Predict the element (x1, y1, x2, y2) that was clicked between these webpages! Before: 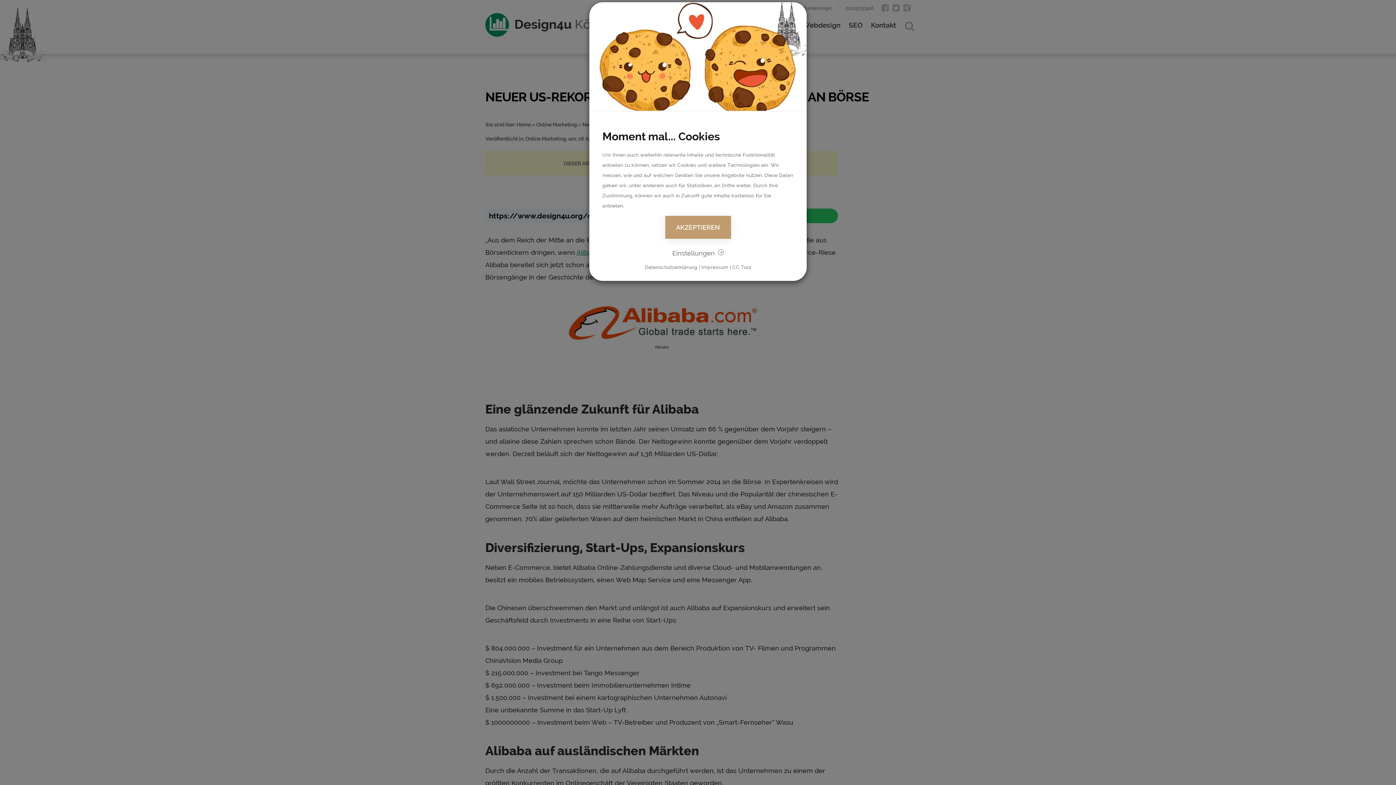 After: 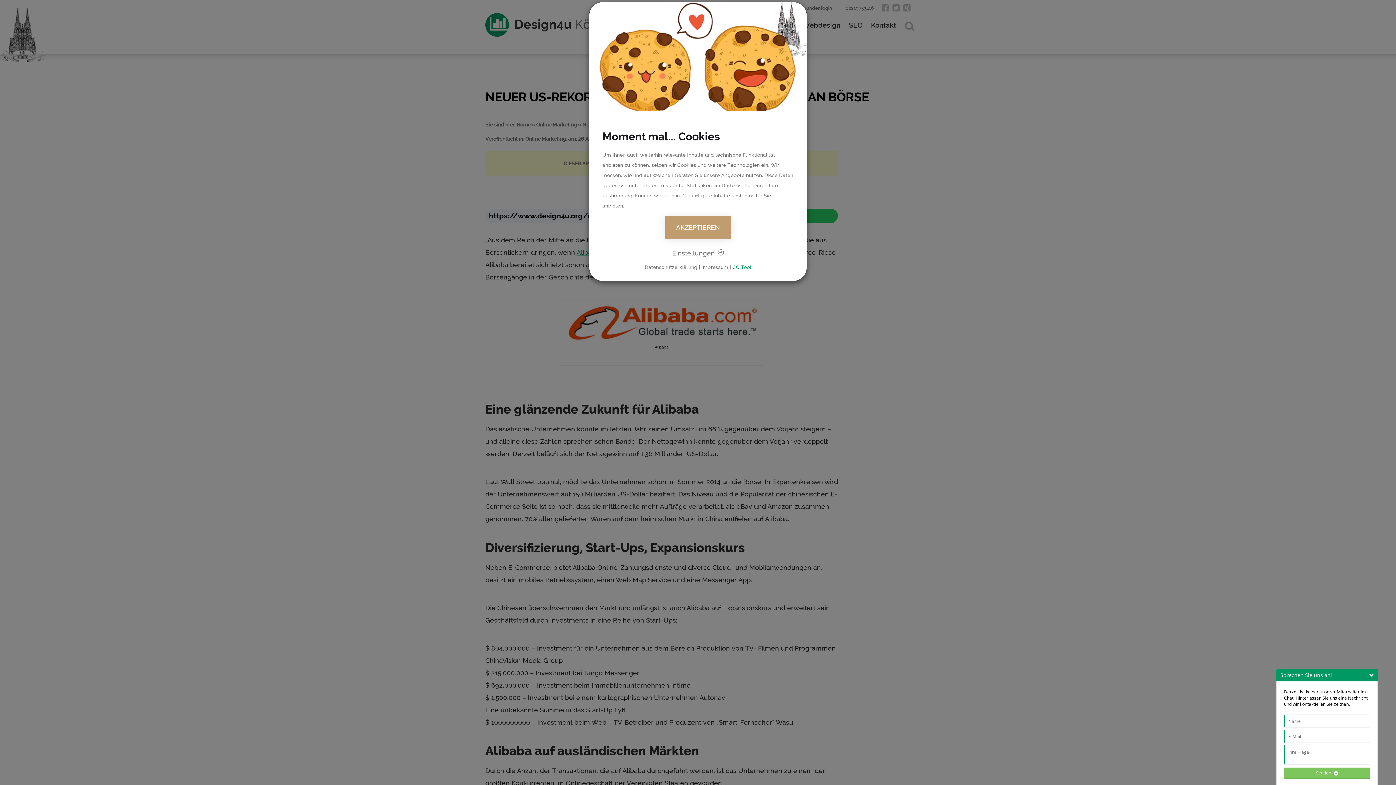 Action: label: CC Tool bbox: (732, 264, 751, 270)